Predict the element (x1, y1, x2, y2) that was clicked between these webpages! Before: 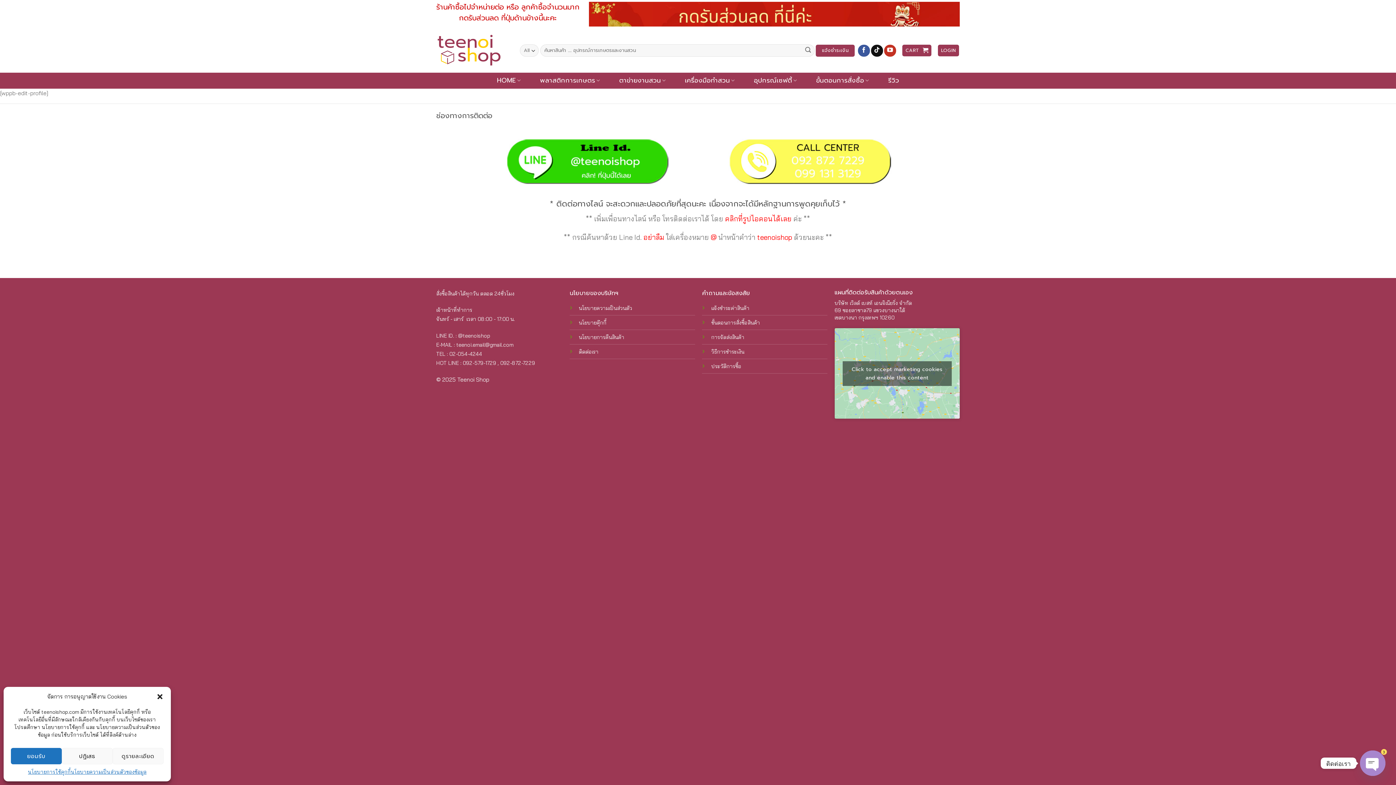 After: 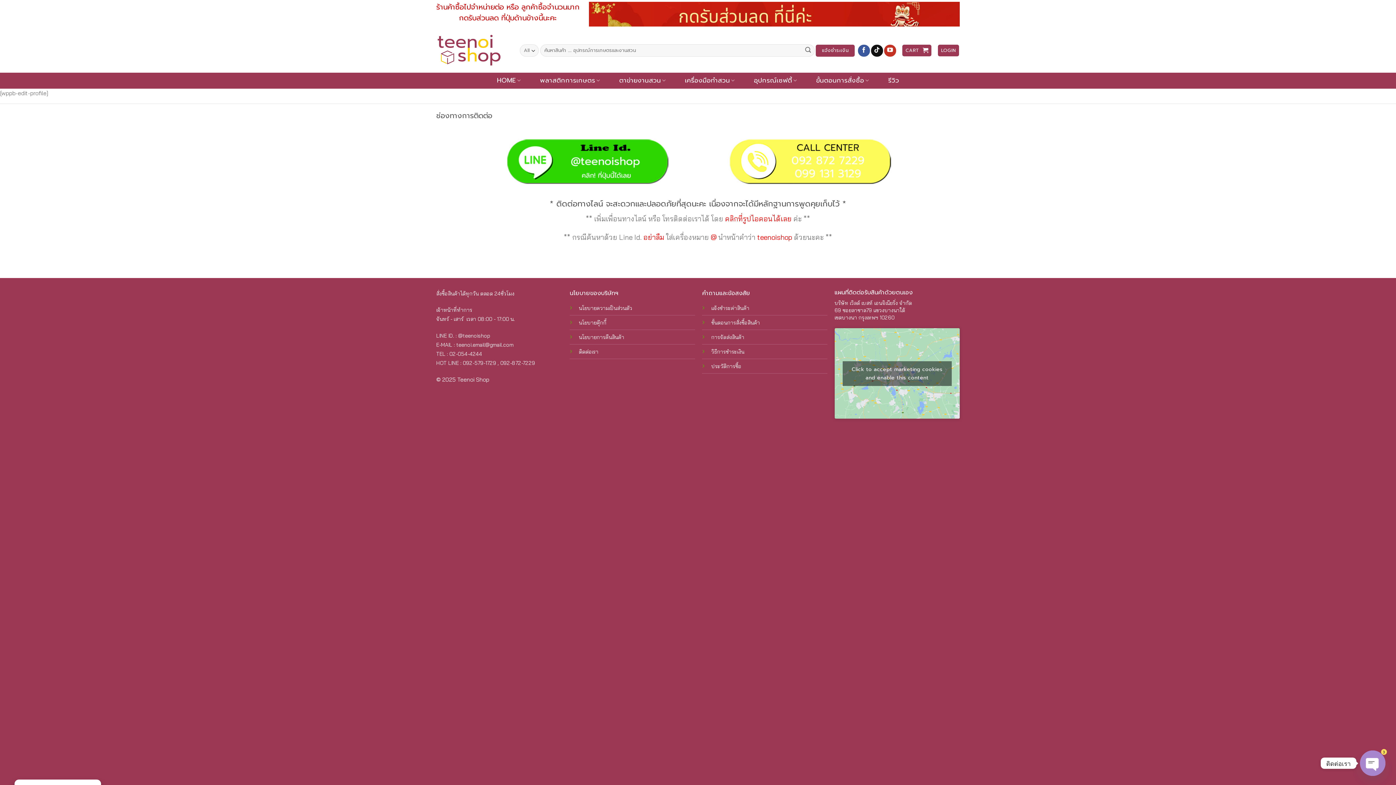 Action: bbox: (61, 748, 112, 764) label: ปฏิเสธ